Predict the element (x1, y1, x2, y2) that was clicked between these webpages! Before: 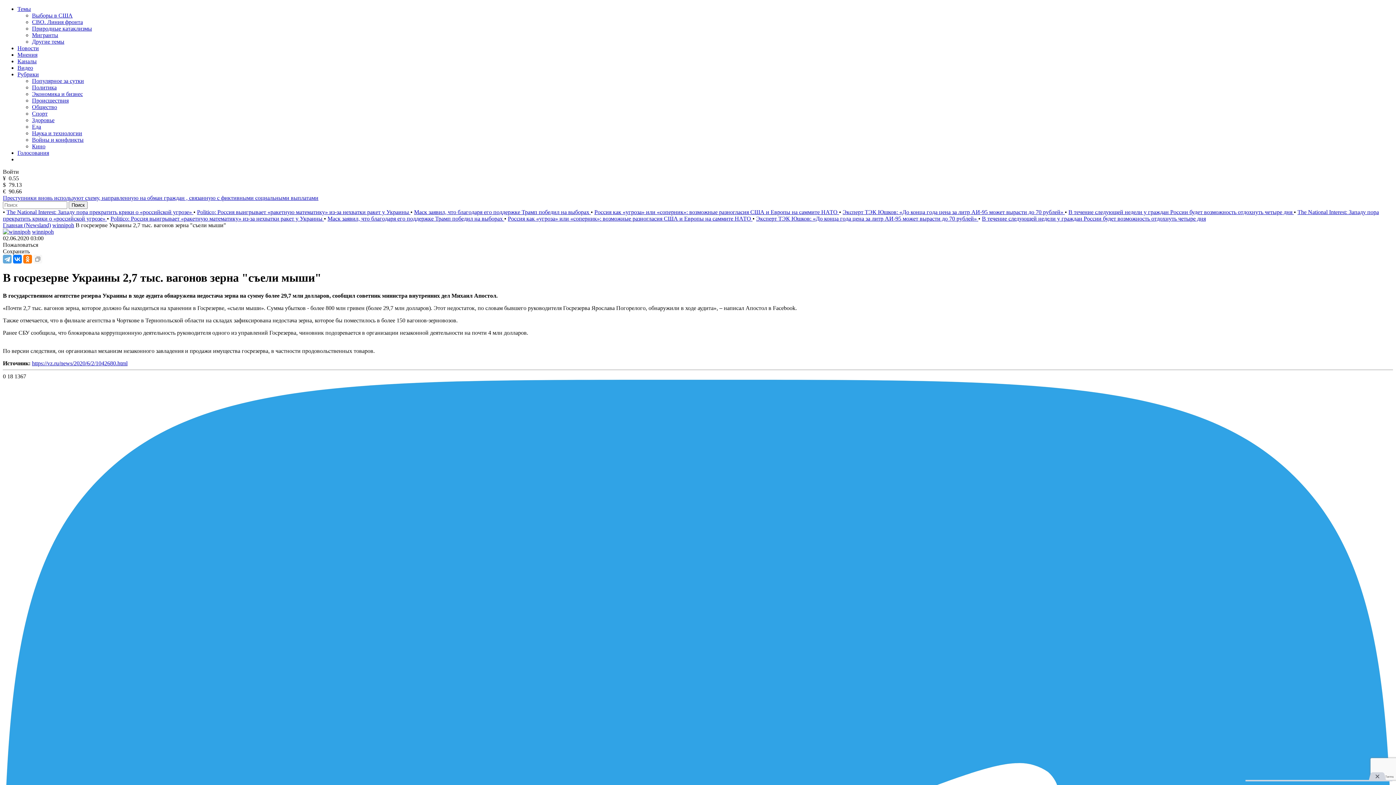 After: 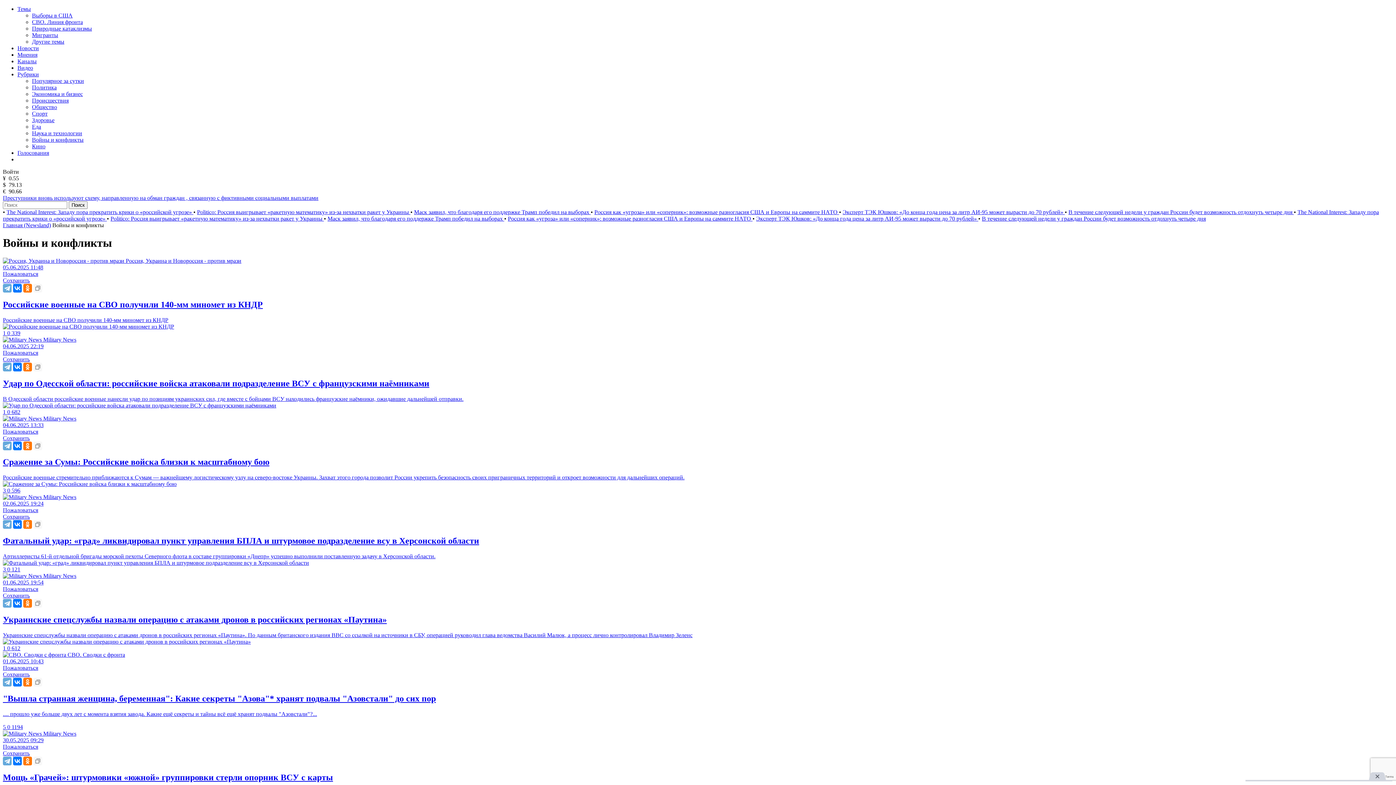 Action: bbox: (32, 136, 83, 142) label: Войны и конфликты